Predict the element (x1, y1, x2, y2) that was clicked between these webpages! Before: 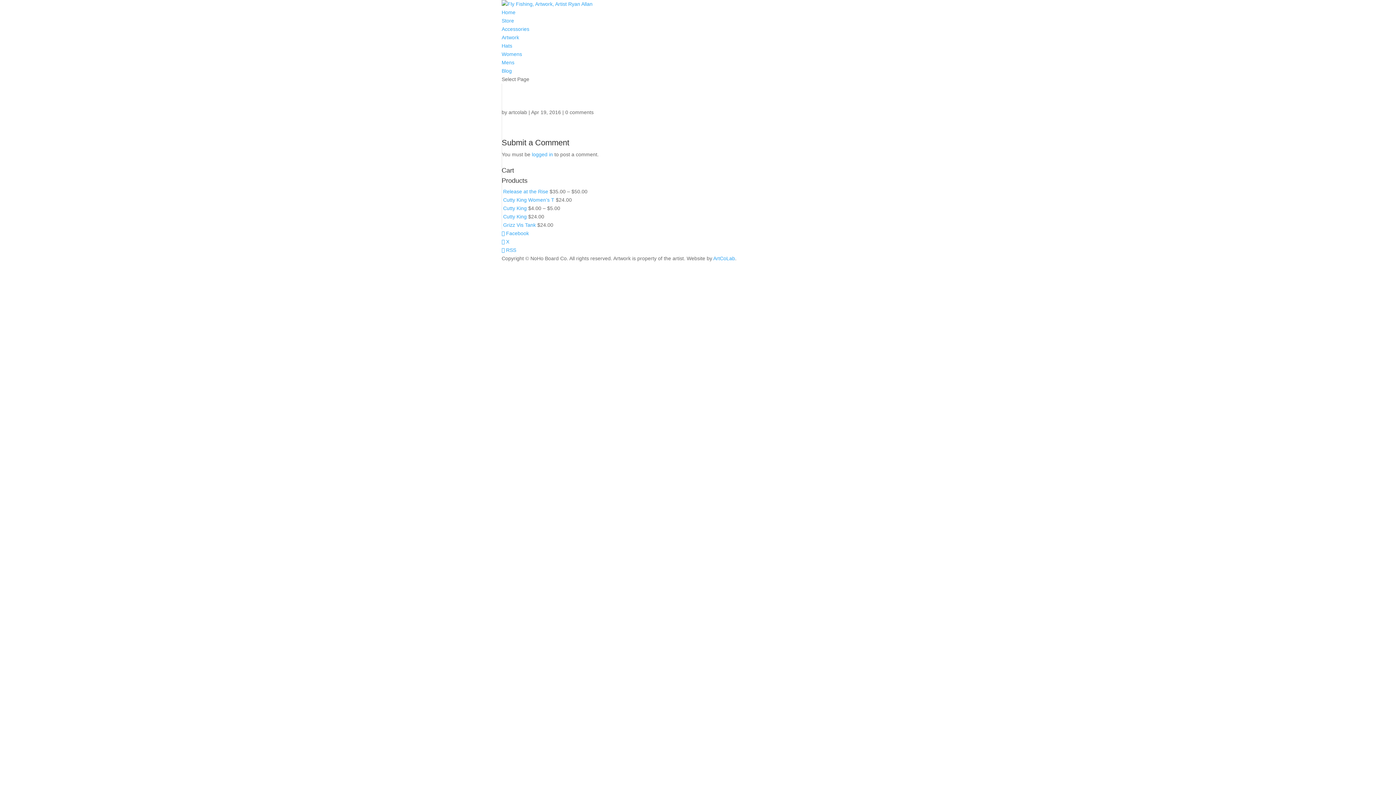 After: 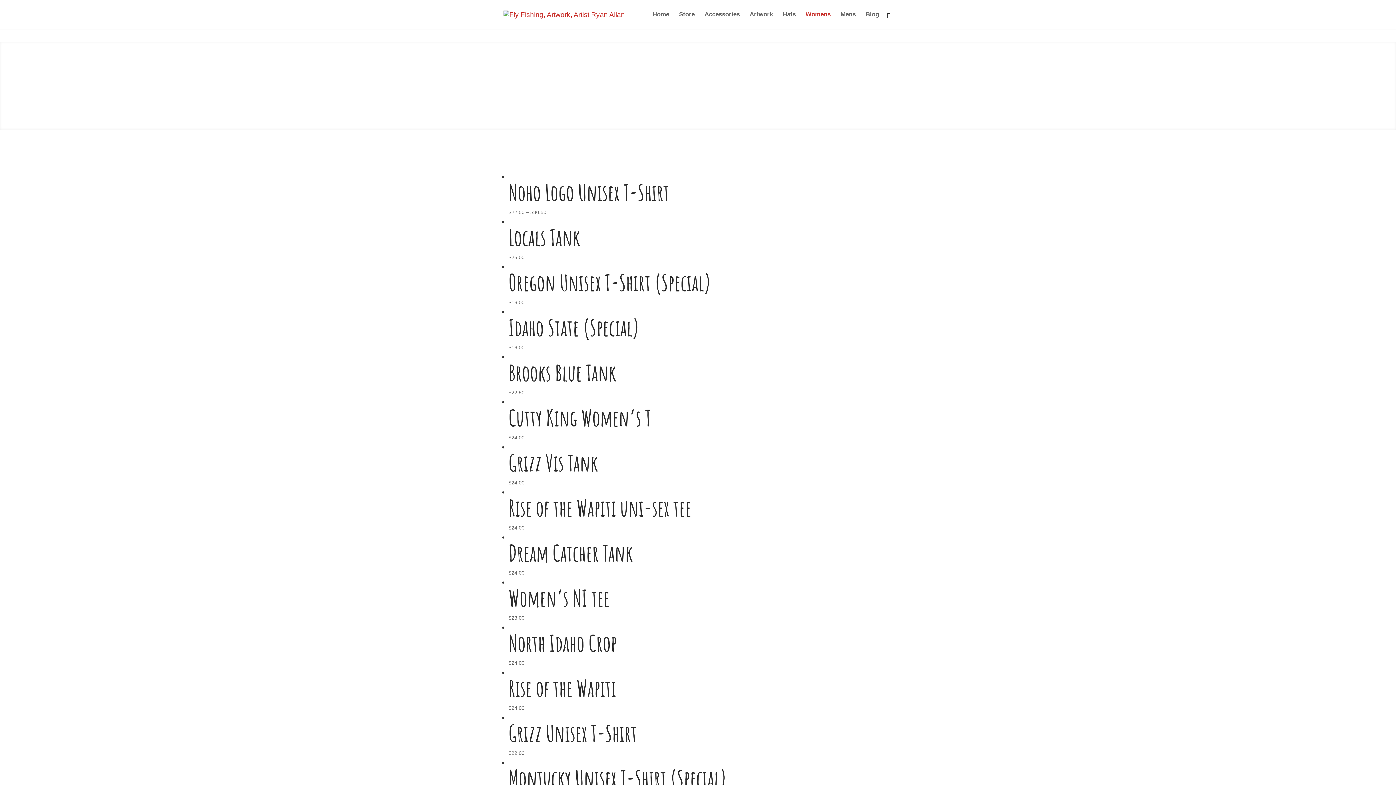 Action: label: Womens bbox: (501, 51, 522, 57)